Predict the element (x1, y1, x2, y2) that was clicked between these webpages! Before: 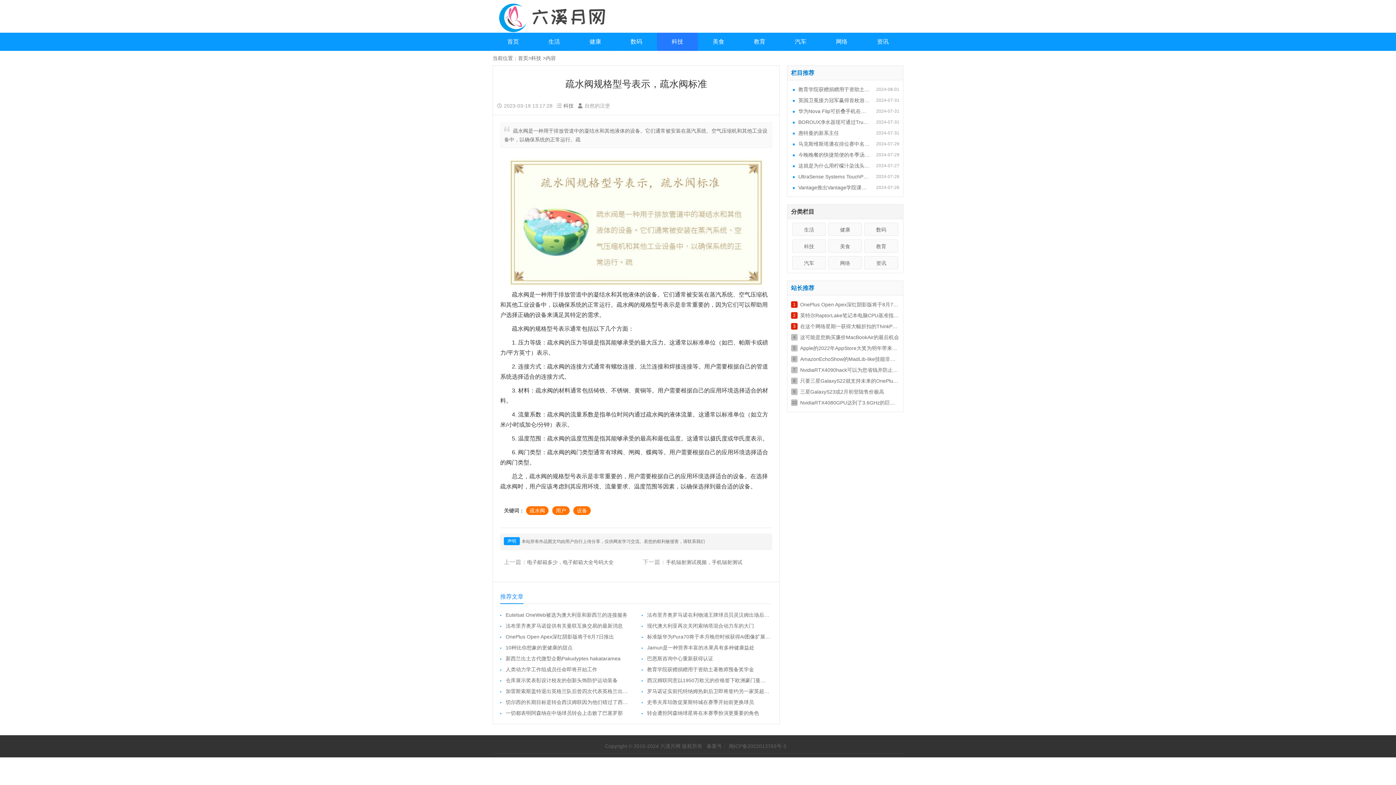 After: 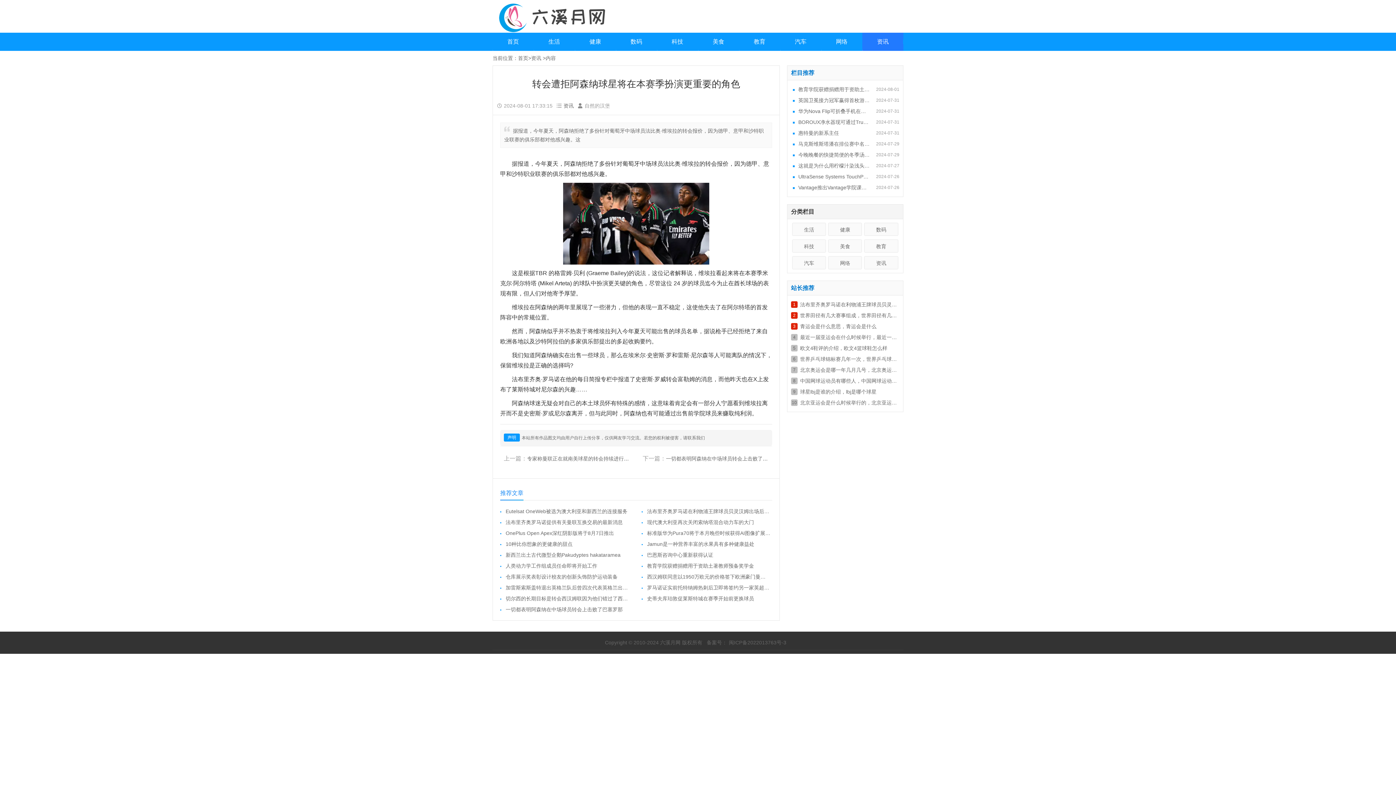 Action: bbox: (641, 708, 772, 718) label: 转会遭拒阿森纳球星将在本赛季扮演更重要的角色